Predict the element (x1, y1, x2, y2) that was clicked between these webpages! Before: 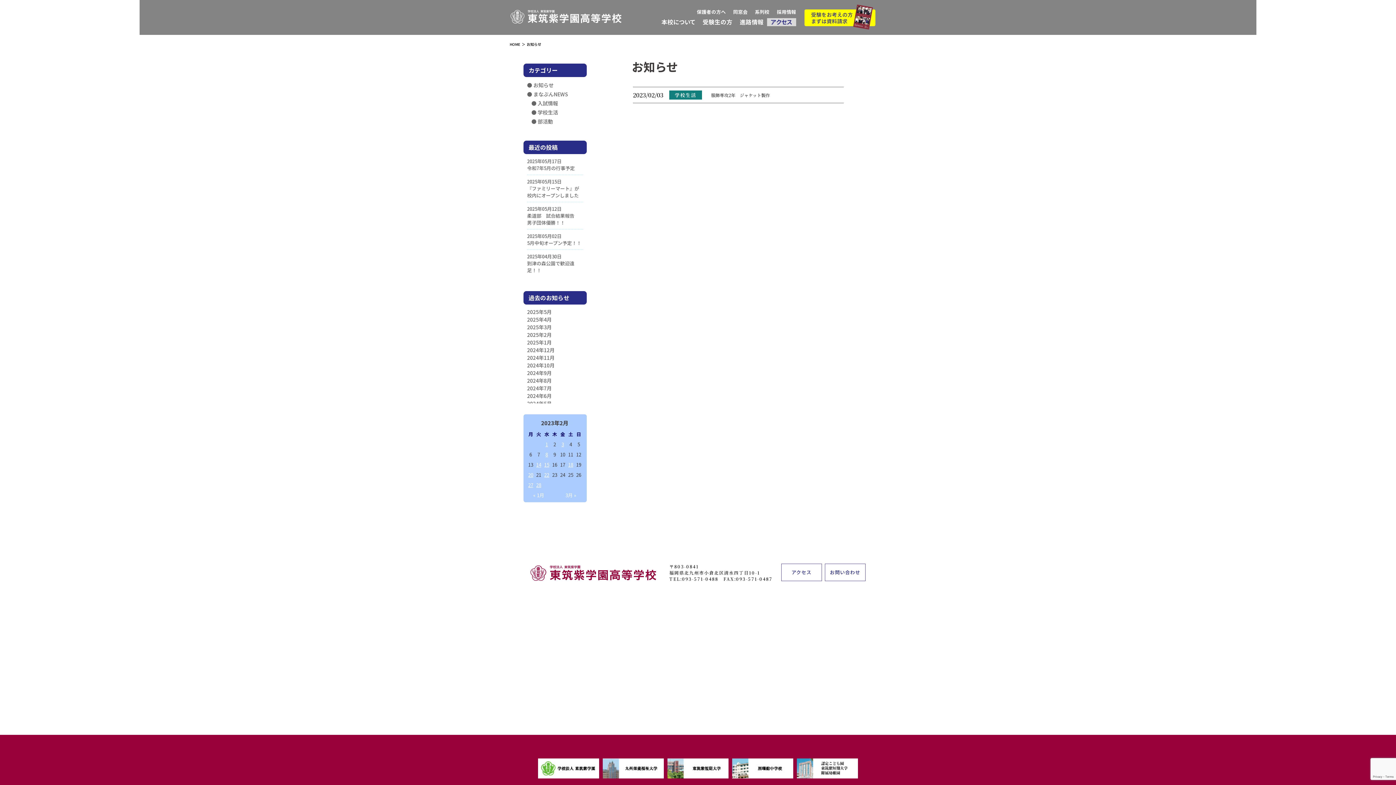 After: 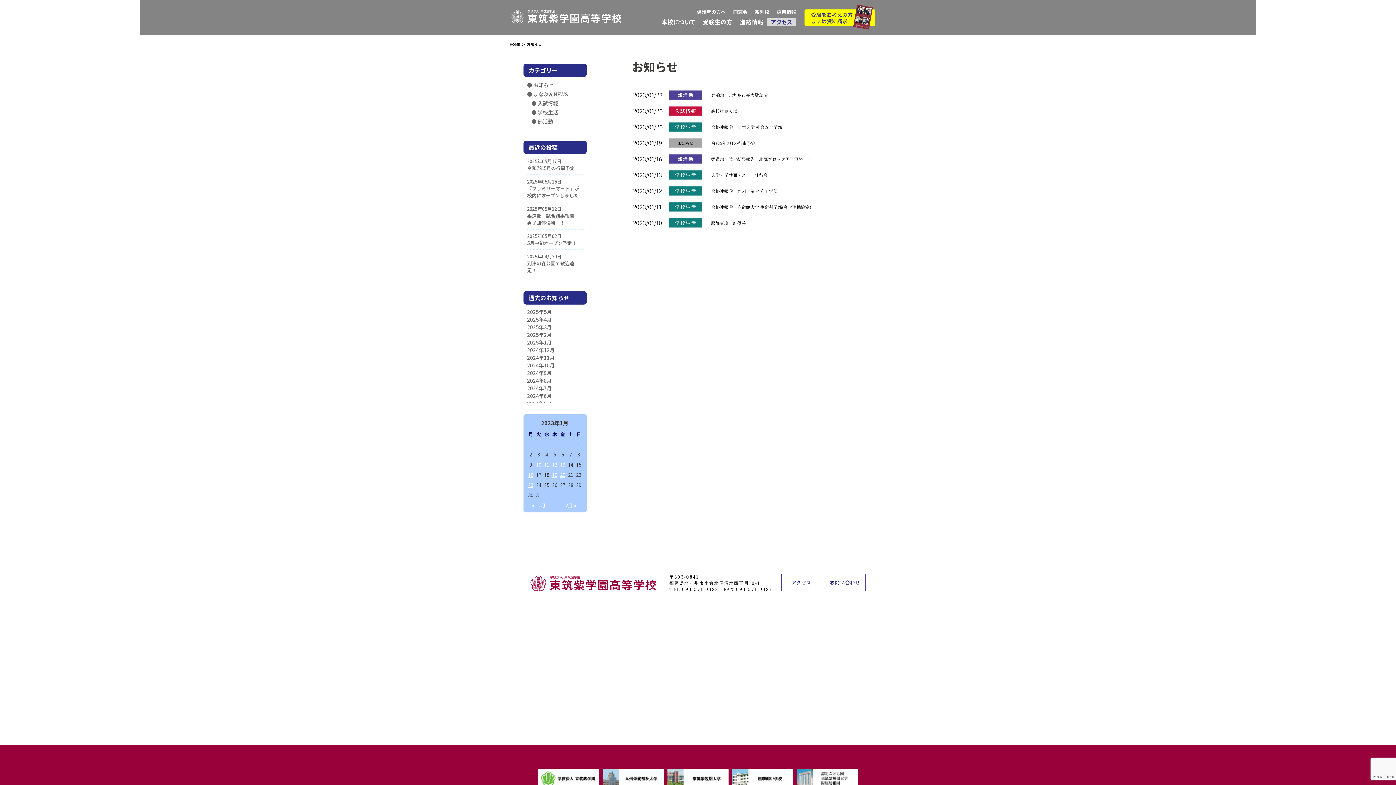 Action: bbox: (533, 492, 544, 498) label: « 1月